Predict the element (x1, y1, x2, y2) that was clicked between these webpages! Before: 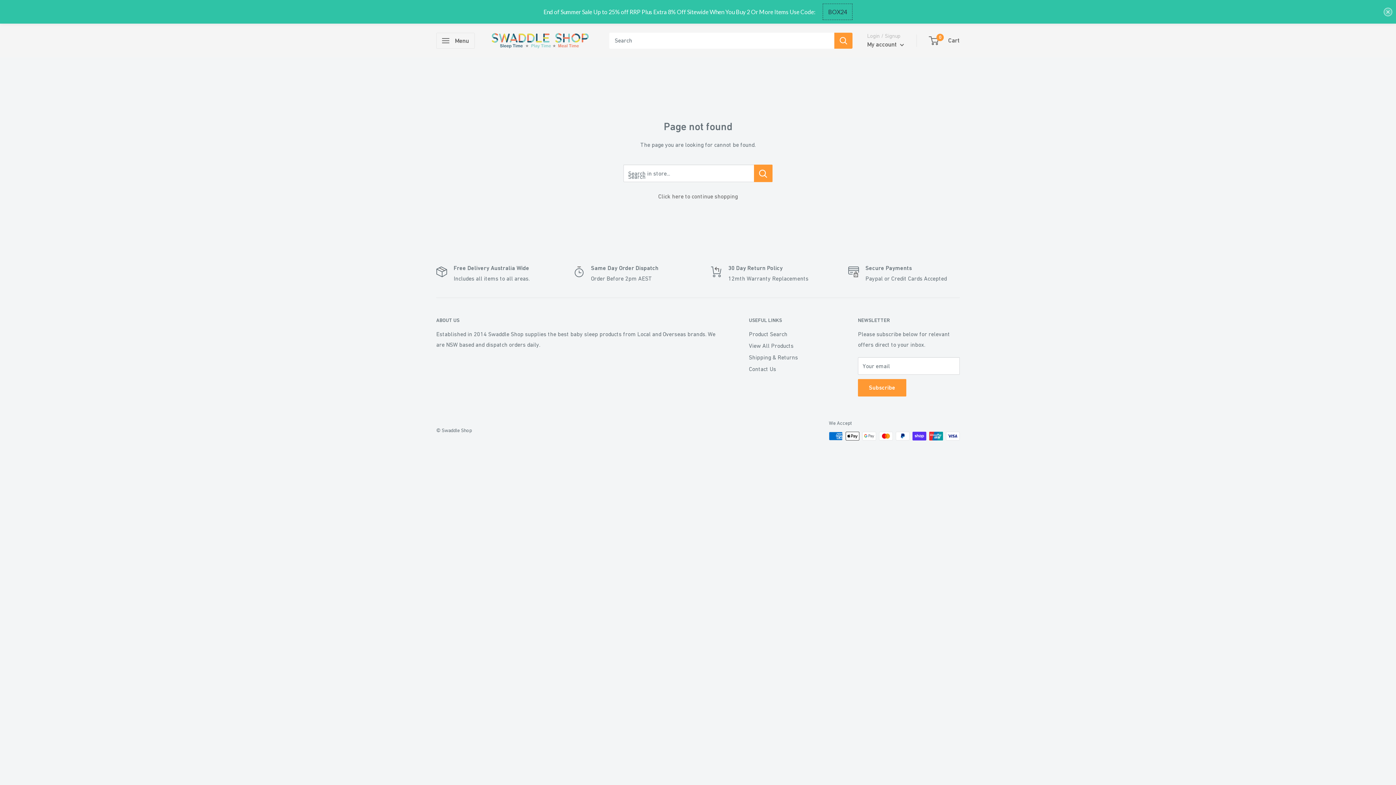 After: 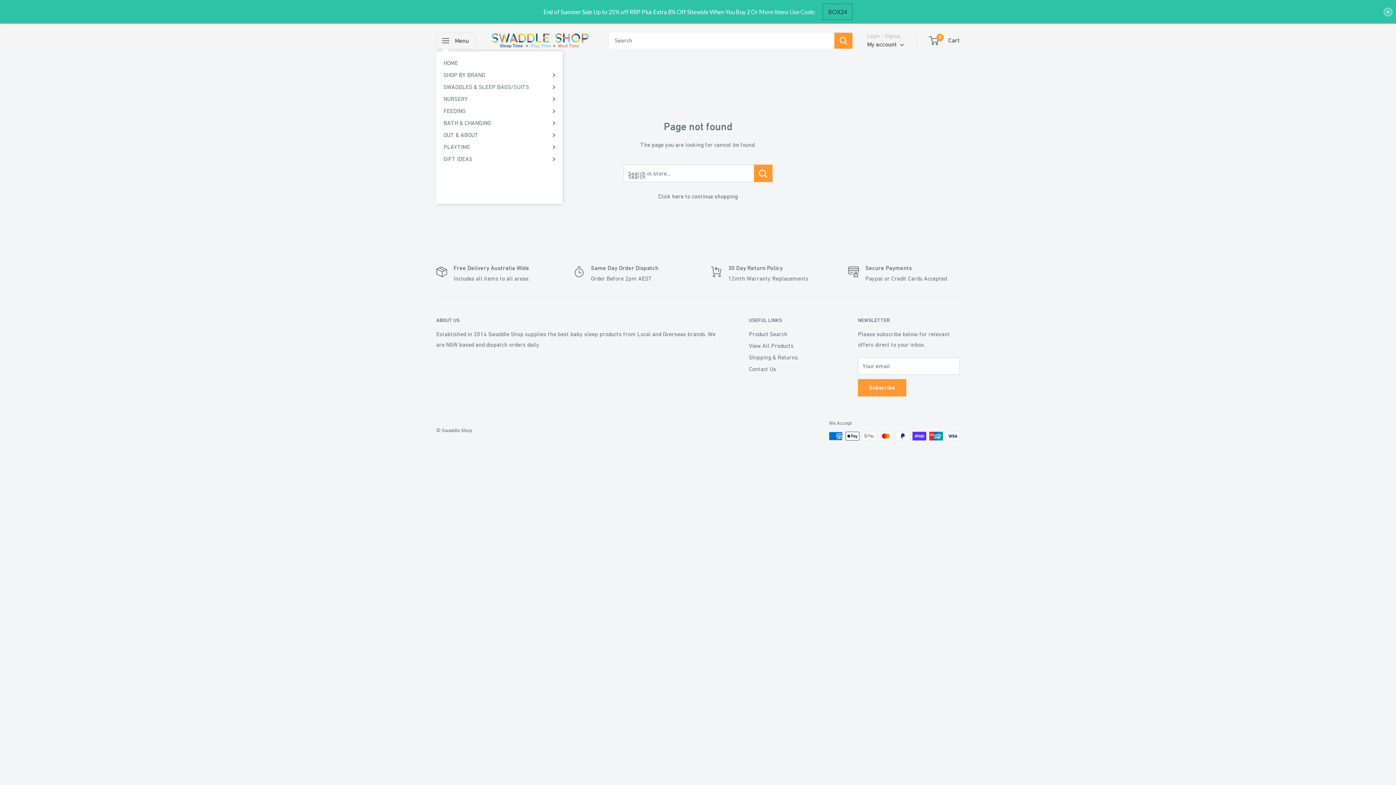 Action: bbox: (436, 32, 474, 48) label: Open menu